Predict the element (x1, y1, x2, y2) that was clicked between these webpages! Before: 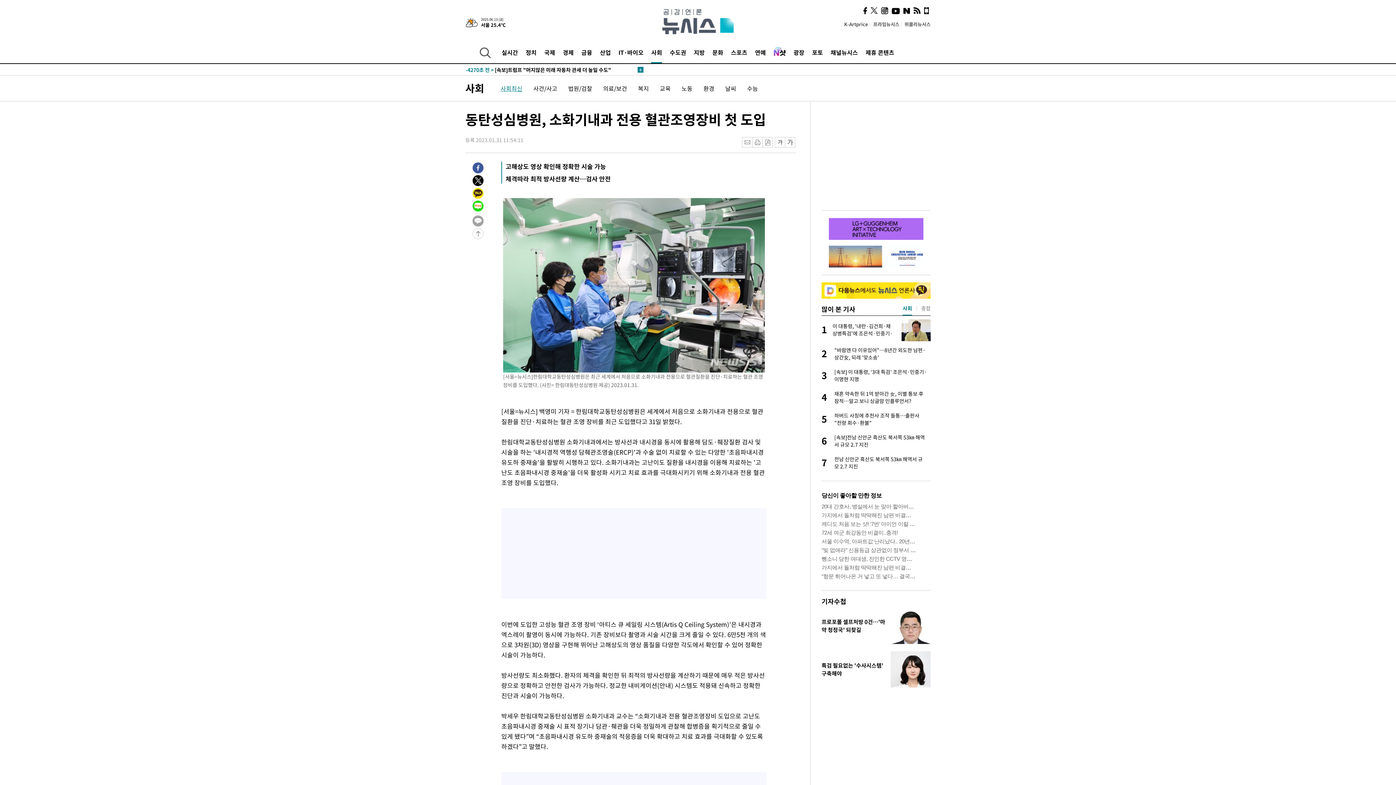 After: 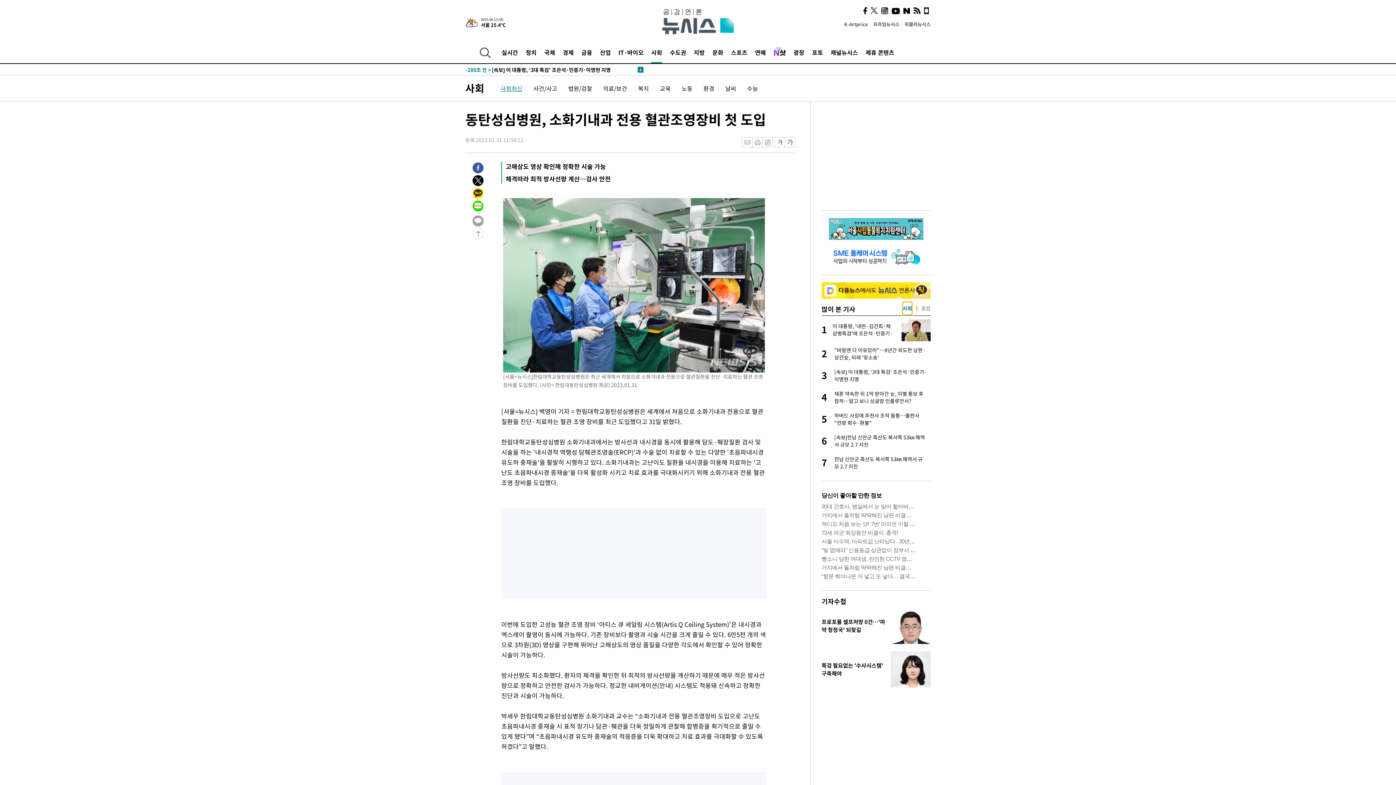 Action: label: 1 of 2 bbox: (902, 302, 912, 315)